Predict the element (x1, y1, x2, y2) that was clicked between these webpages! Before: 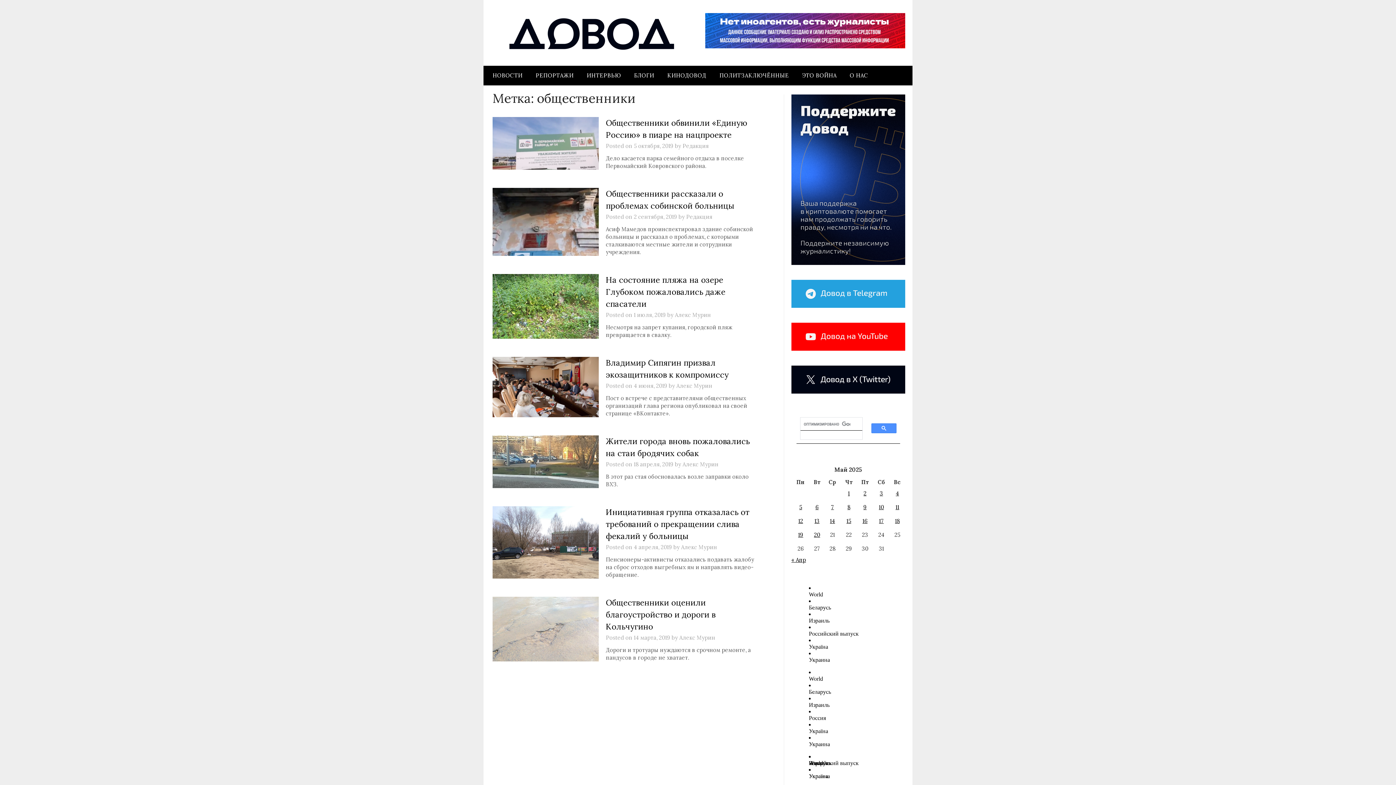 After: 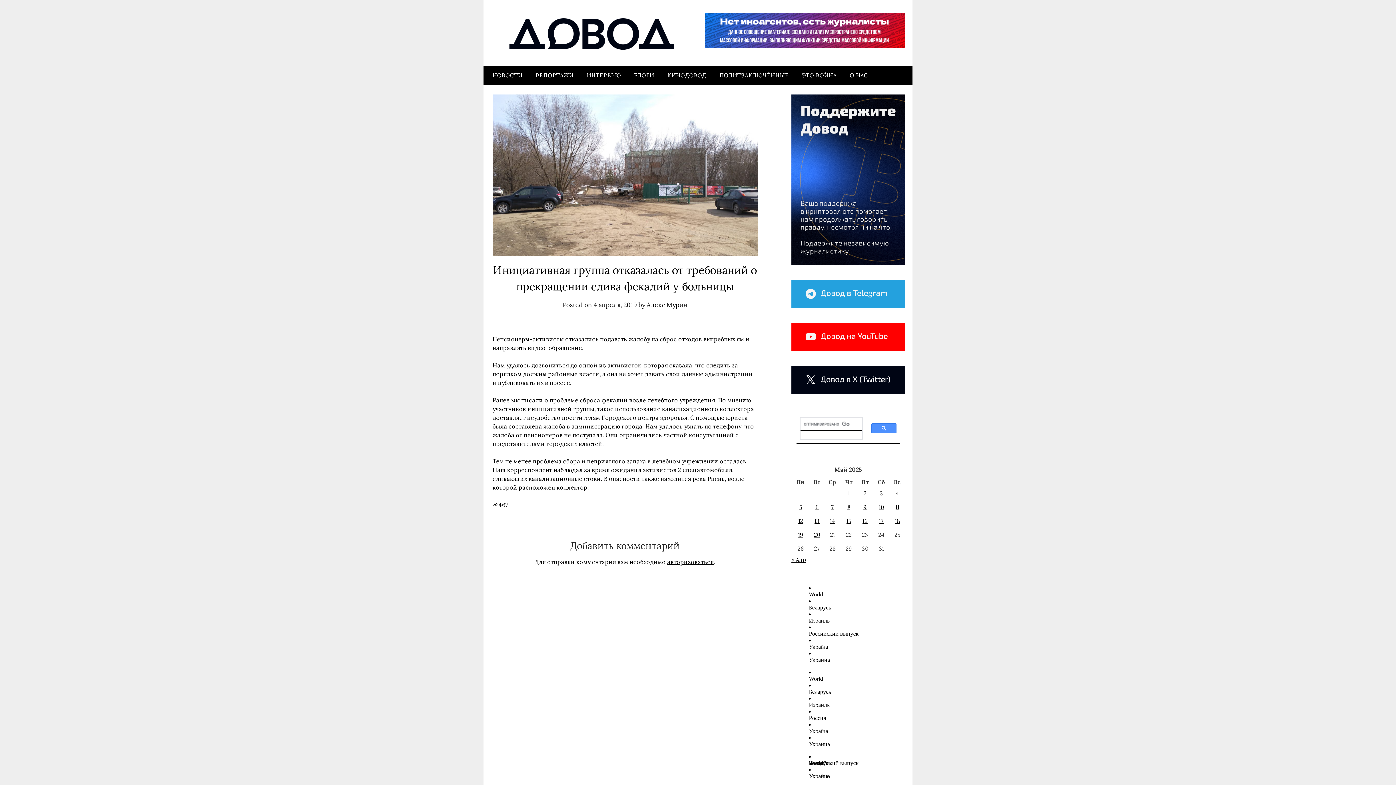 Action: bbox: (634, 543, 672, 550) label: 4 апреля, 2019